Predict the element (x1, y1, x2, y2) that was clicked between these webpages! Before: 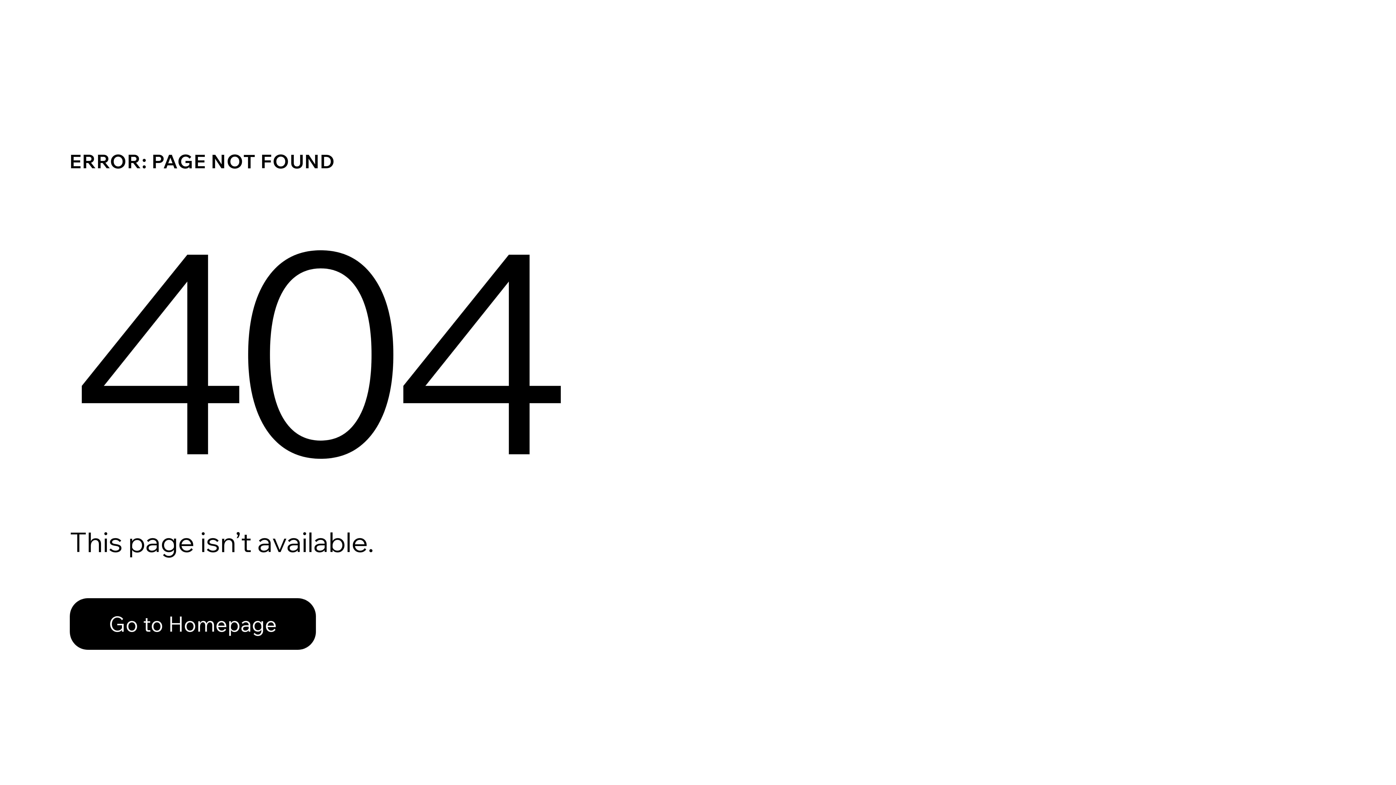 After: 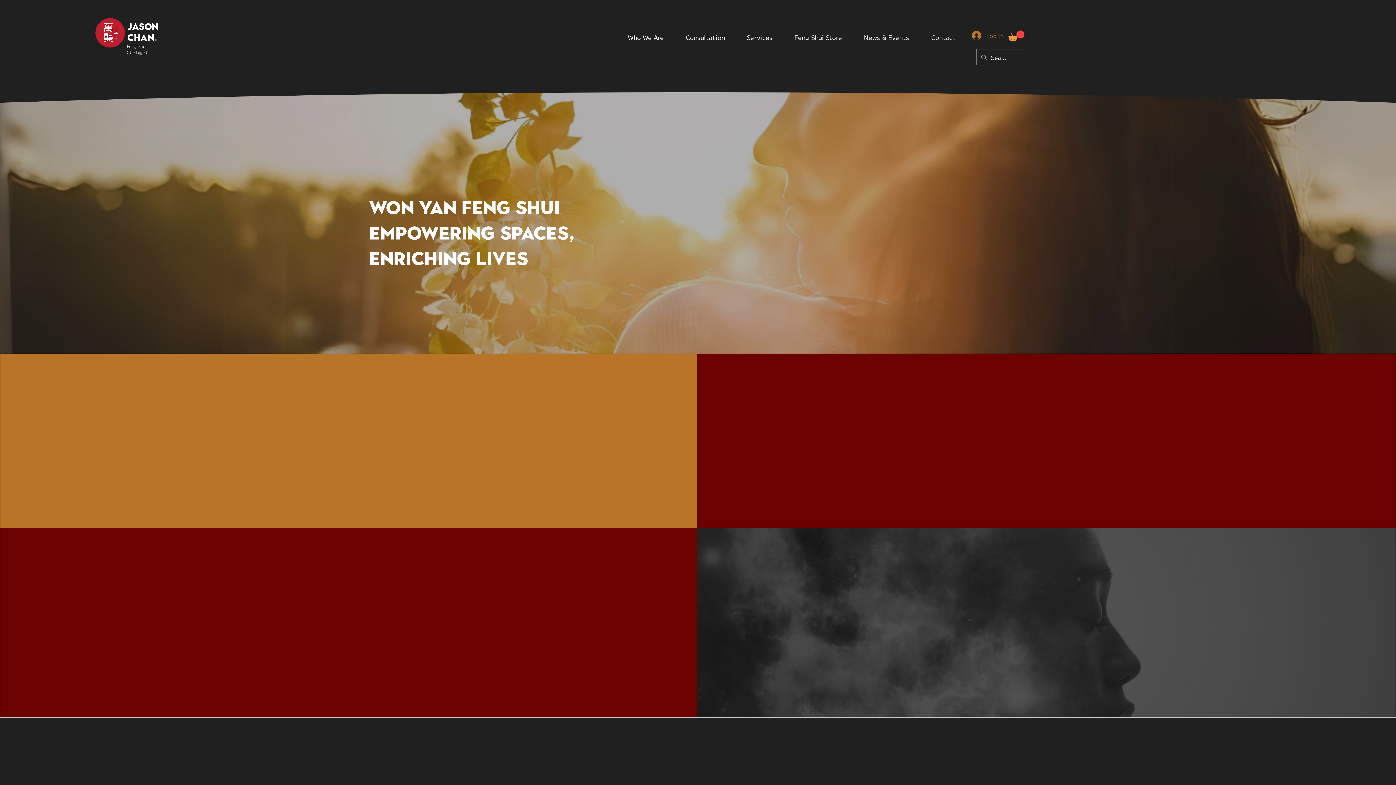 Action: label: Go to Homepage bbox: (69, 598, 316, 650)